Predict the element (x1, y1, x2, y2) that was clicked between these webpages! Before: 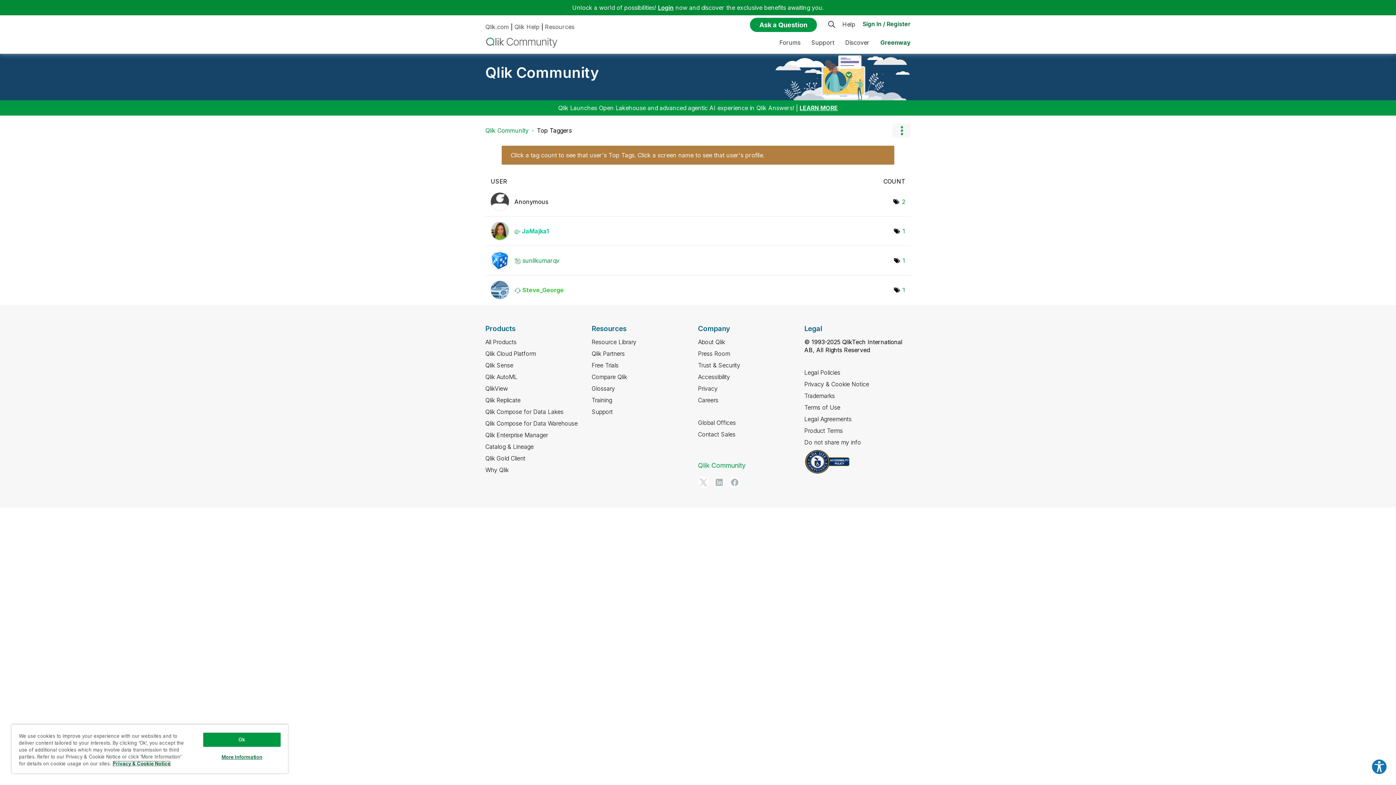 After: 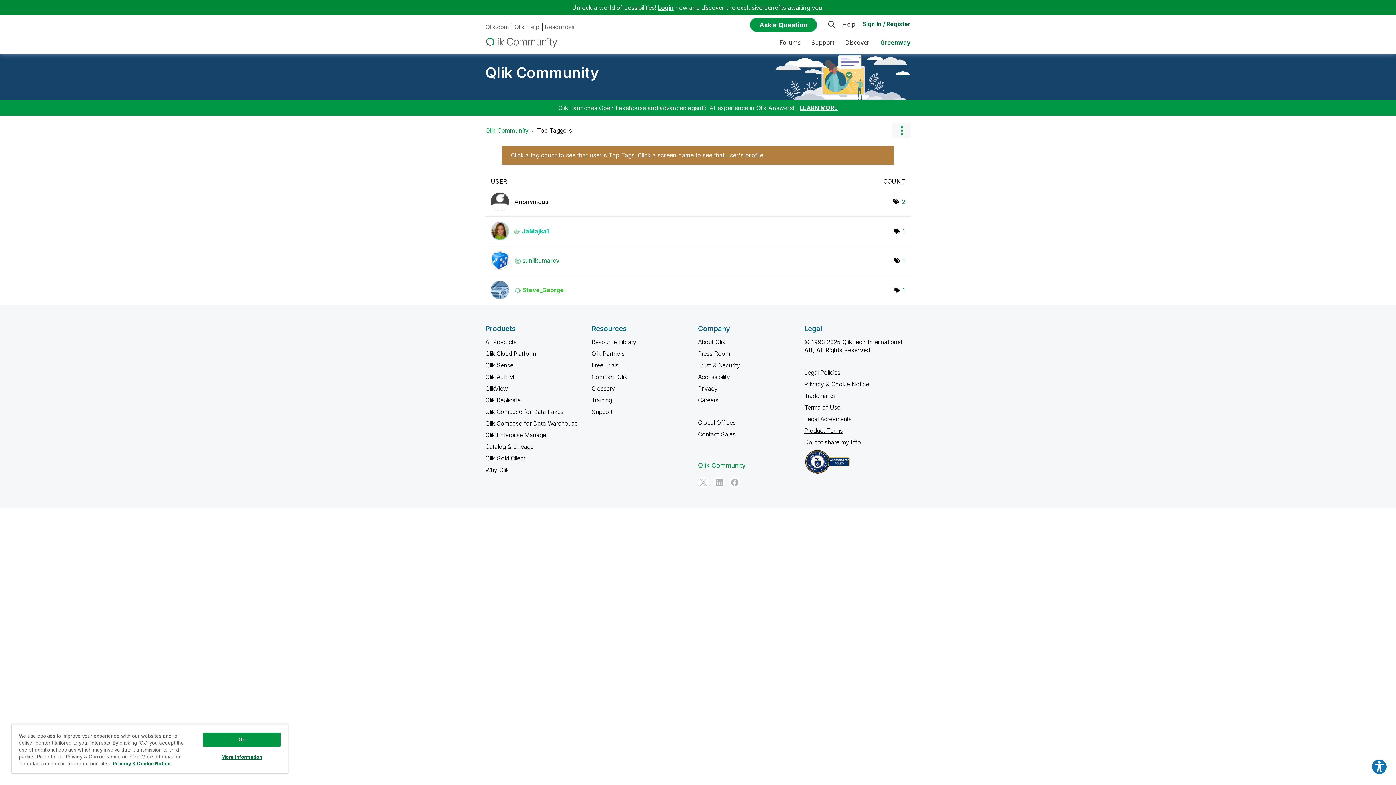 Action: bbox: (804, 427, 843, 434) label: Product Terms